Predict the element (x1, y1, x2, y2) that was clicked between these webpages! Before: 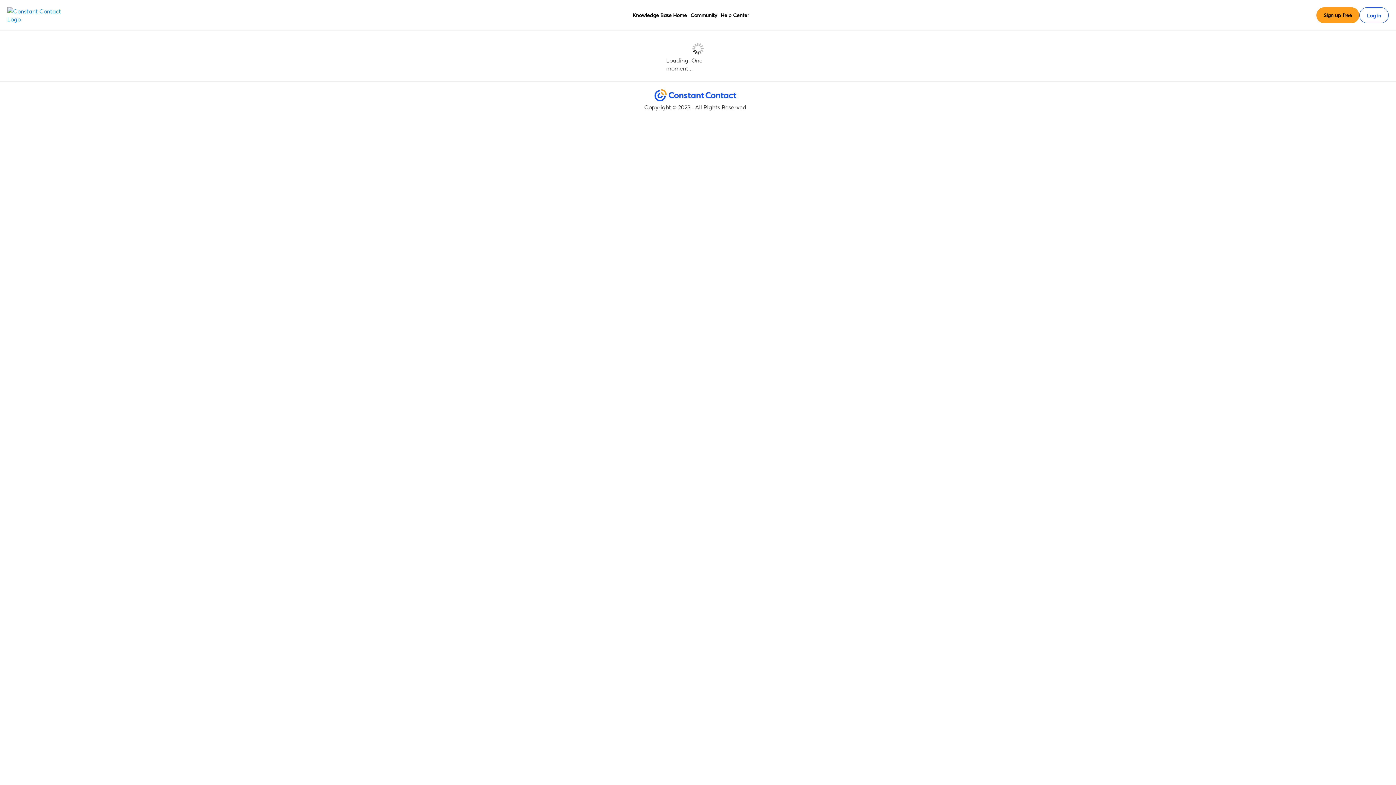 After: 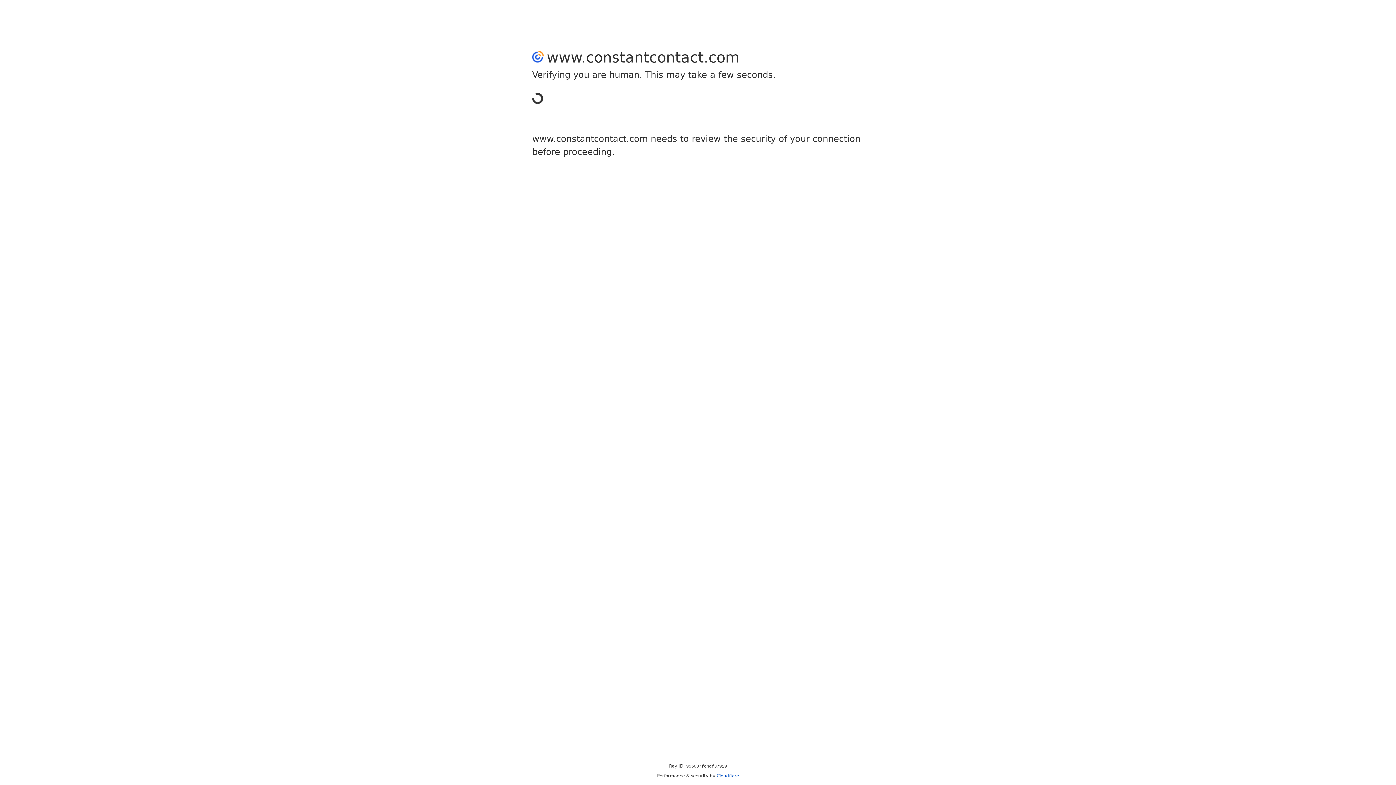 Action: bbox: (7, 10, 65, 17)